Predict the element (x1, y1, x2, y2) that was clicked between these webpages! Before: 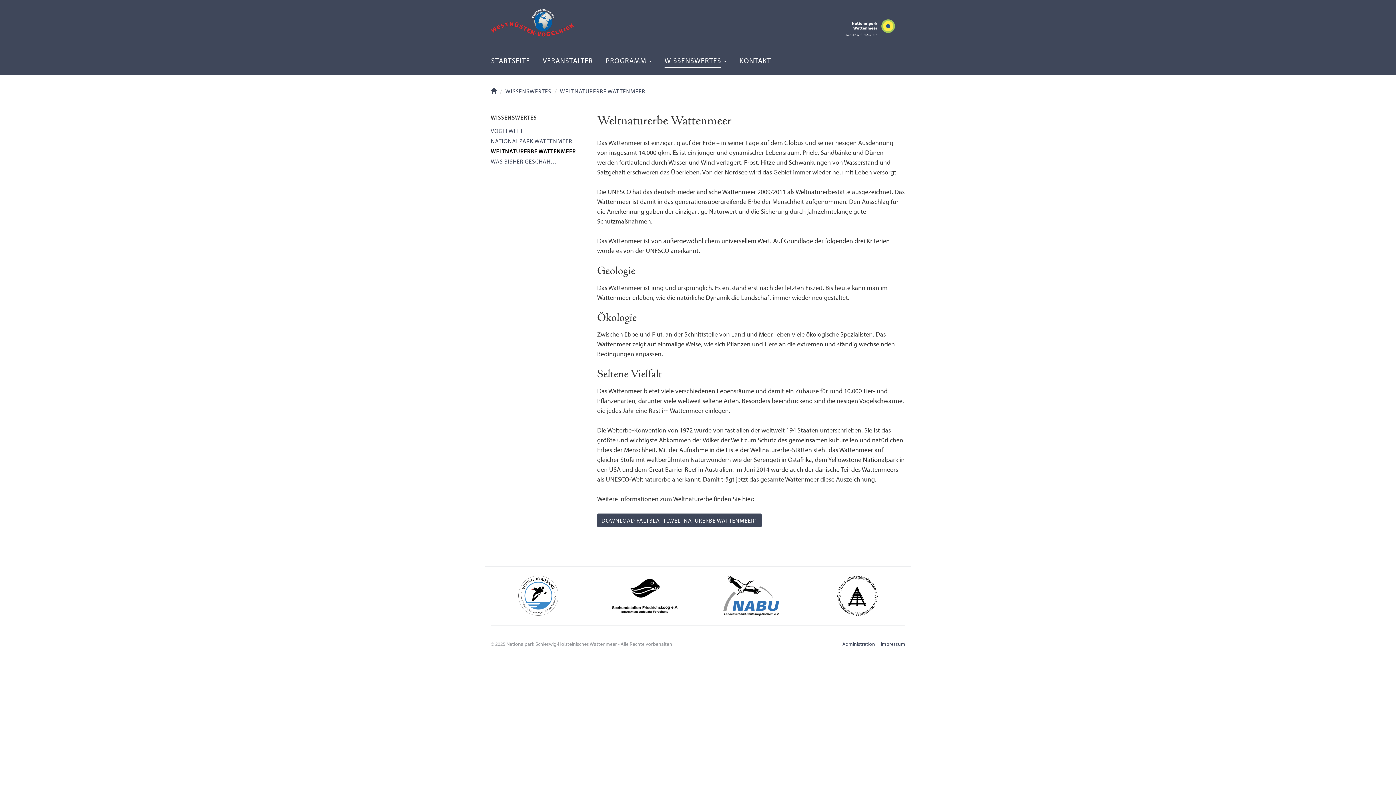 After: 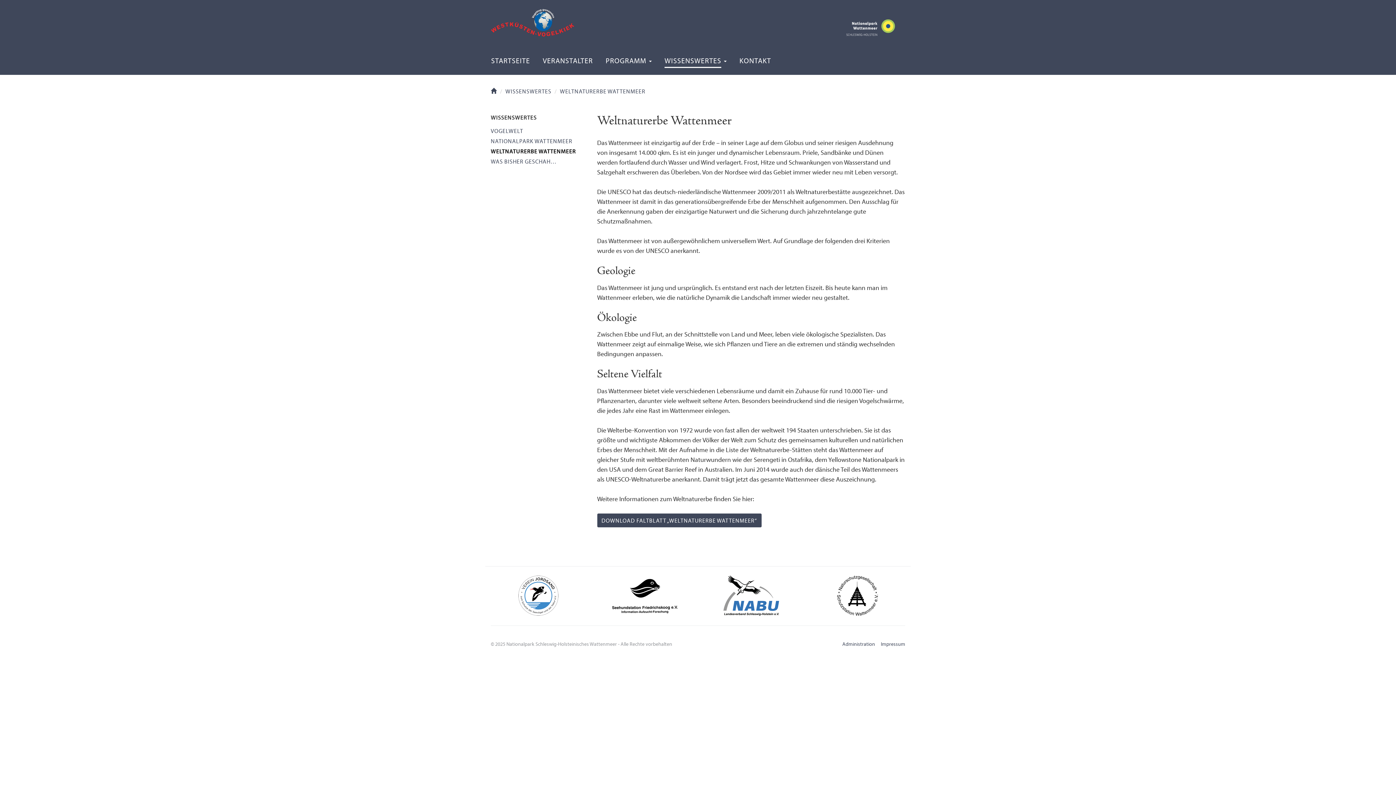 Action: label: WELTNATURERBE WATTENMEER bbox: (560, 87, 645, 94)